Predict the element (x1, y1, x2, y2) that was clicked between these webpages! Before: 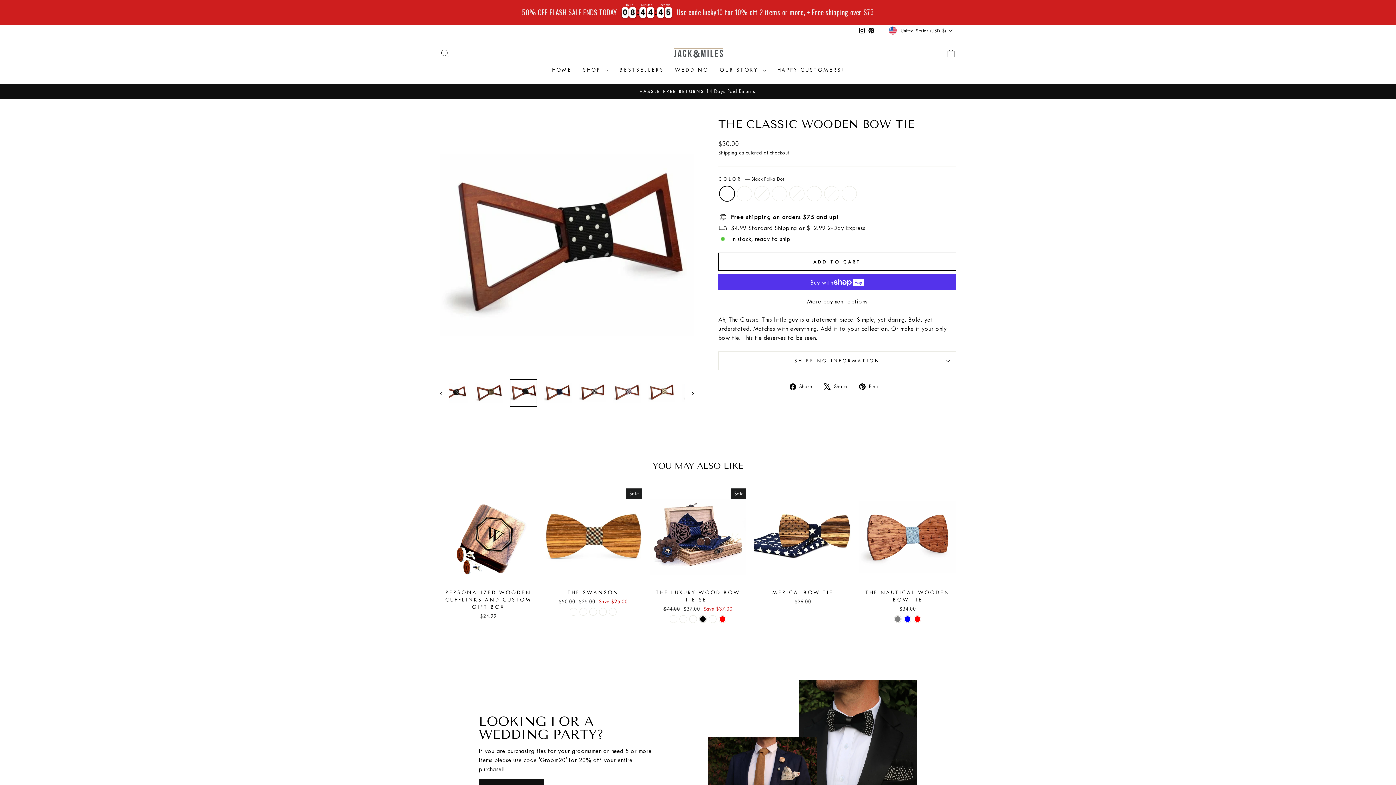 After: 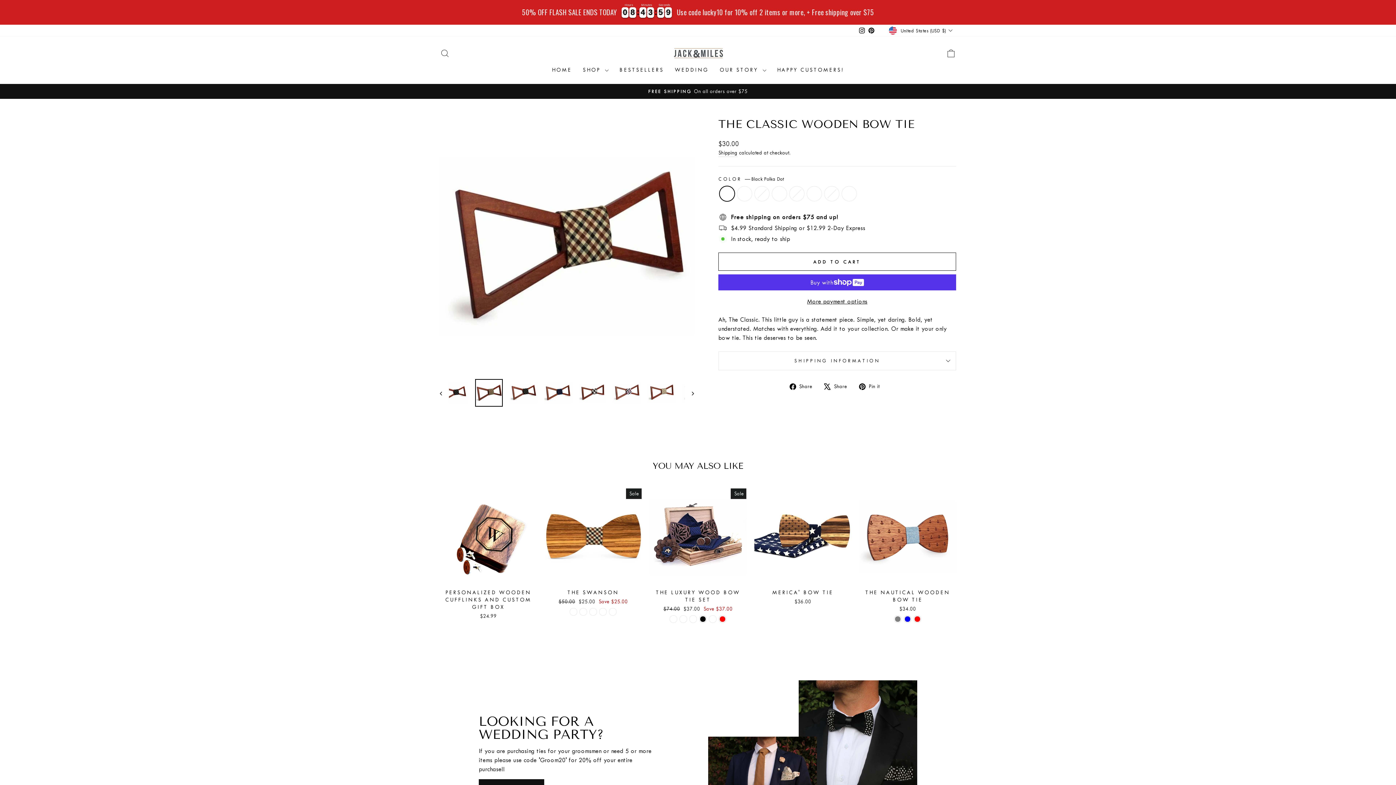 Action: bbox: (475, 379, 502, 407)